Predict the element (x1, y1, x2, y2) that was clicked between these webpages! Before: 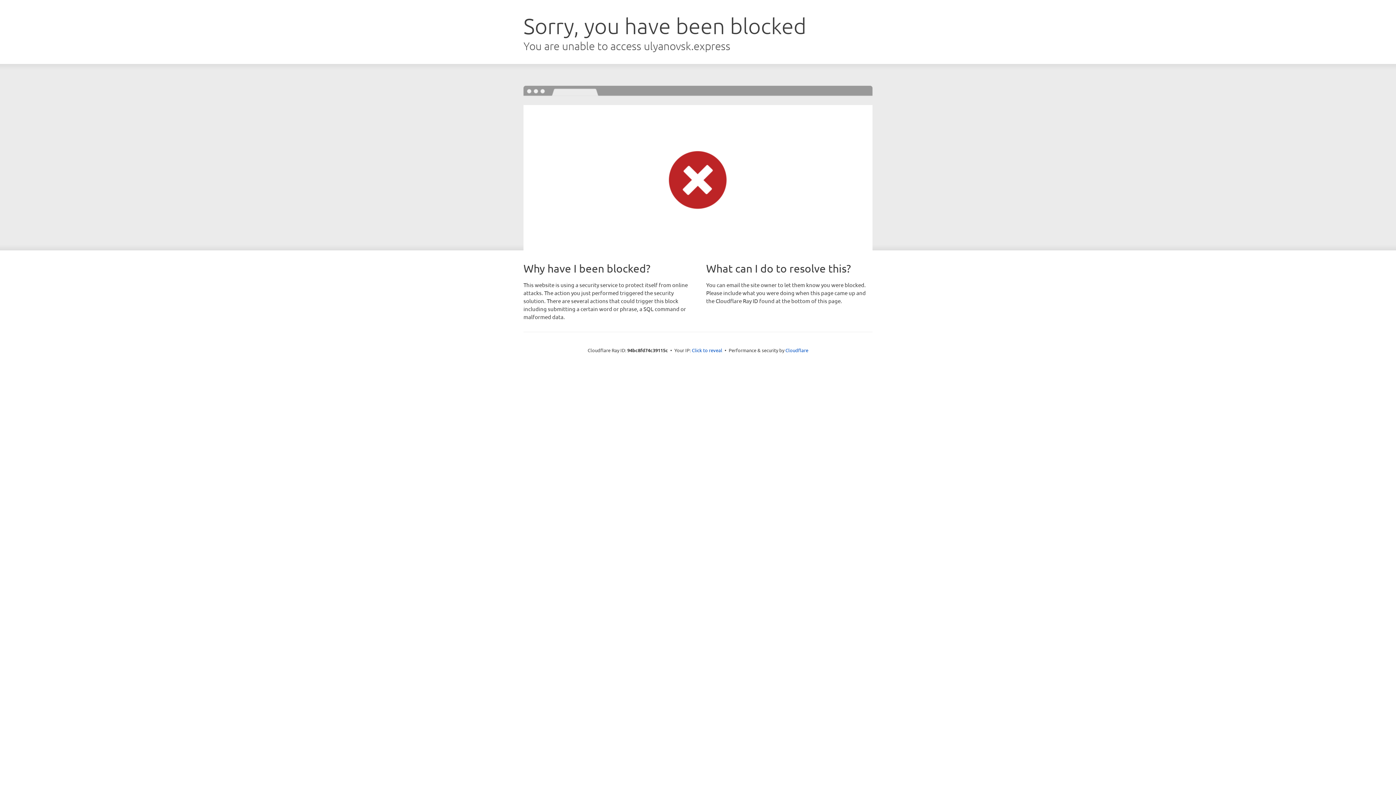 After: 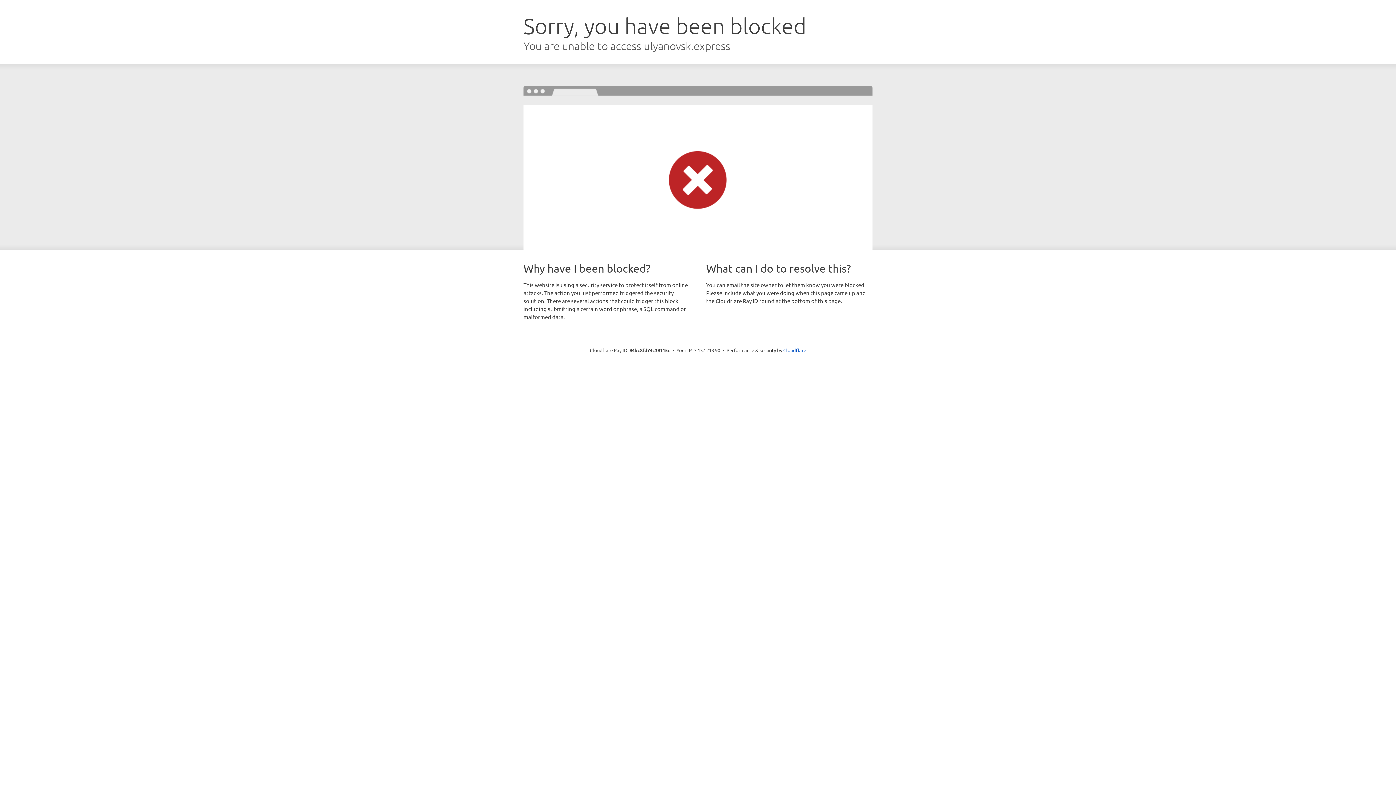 Action: bbox: (692, 346, 722, 353) label: Click to reveal